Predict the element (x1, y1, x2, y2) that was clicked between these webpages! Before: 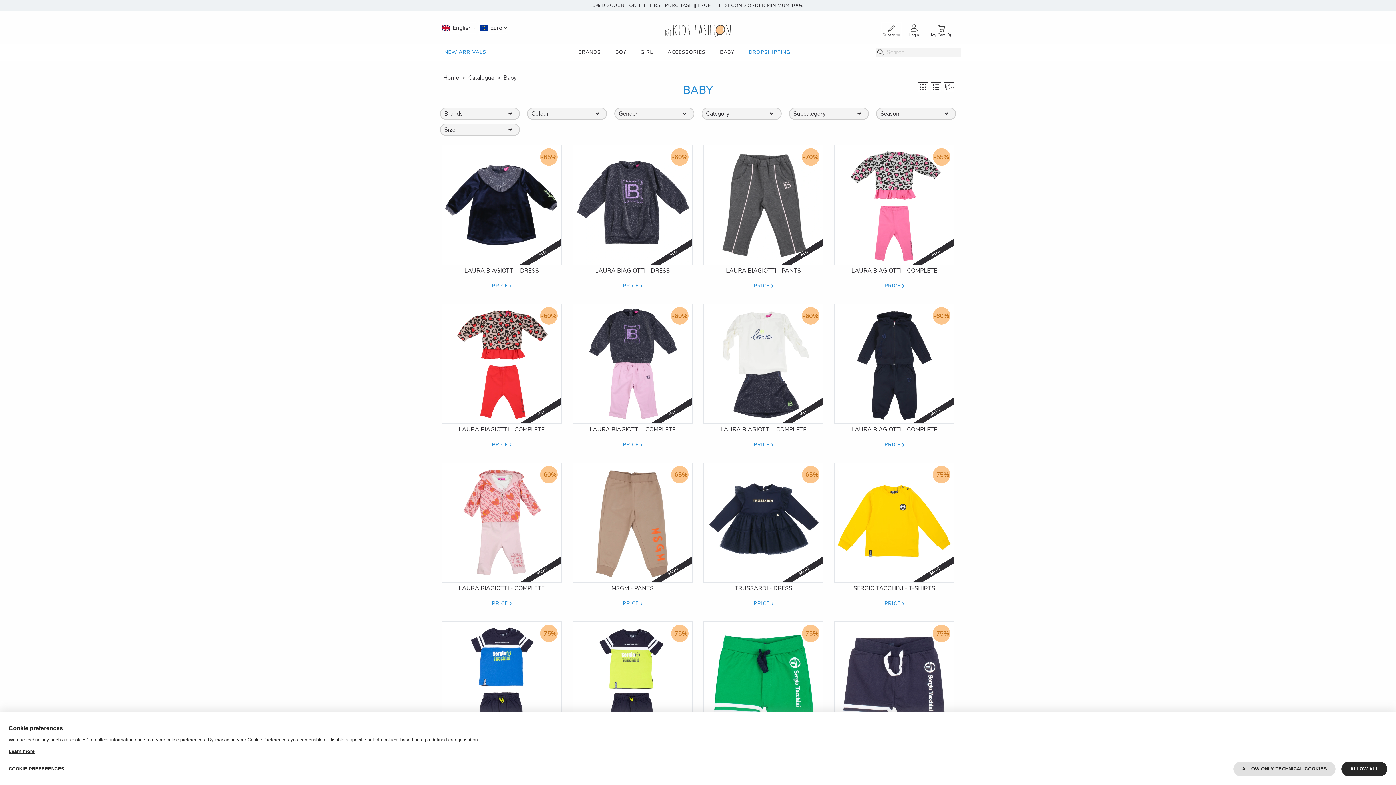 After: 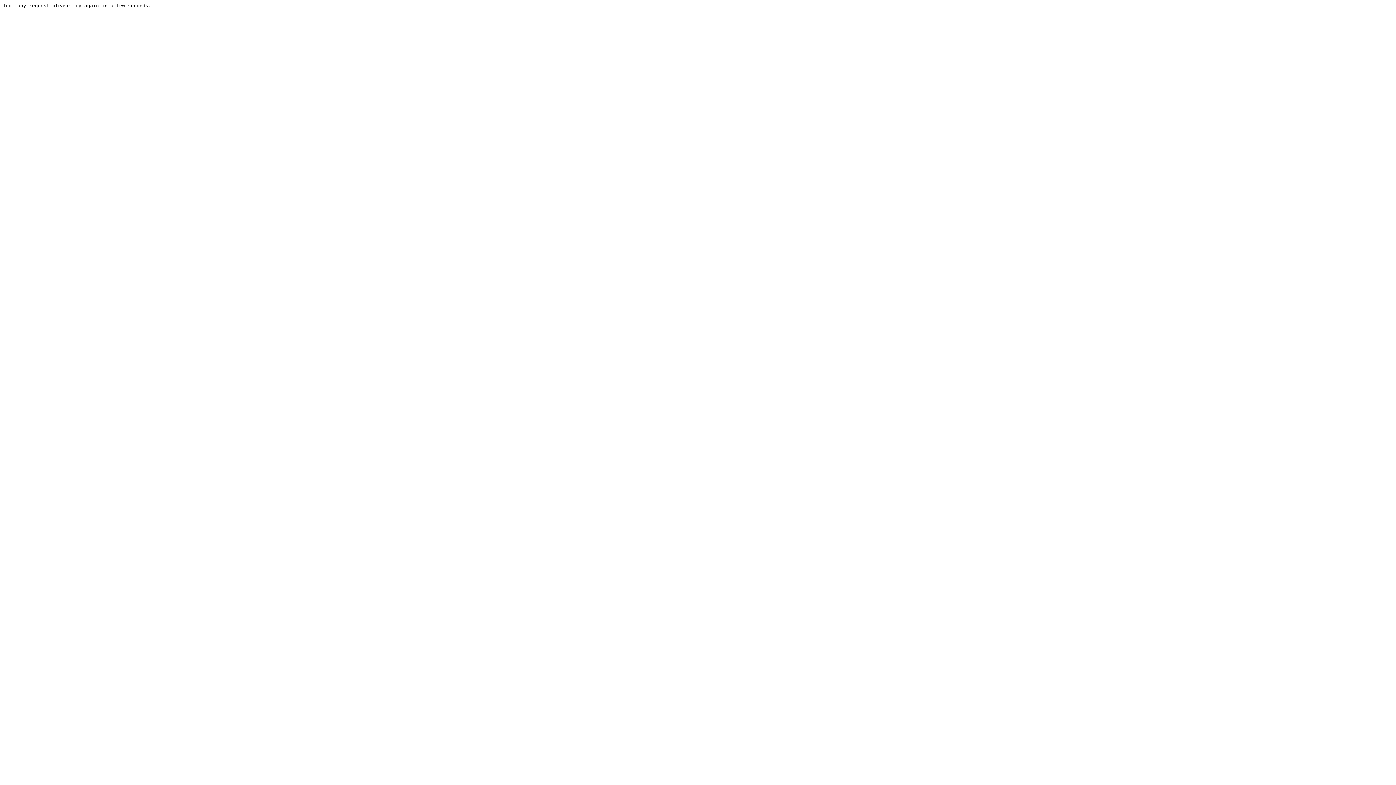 Action: bbox: (829, 621, 960, 769)